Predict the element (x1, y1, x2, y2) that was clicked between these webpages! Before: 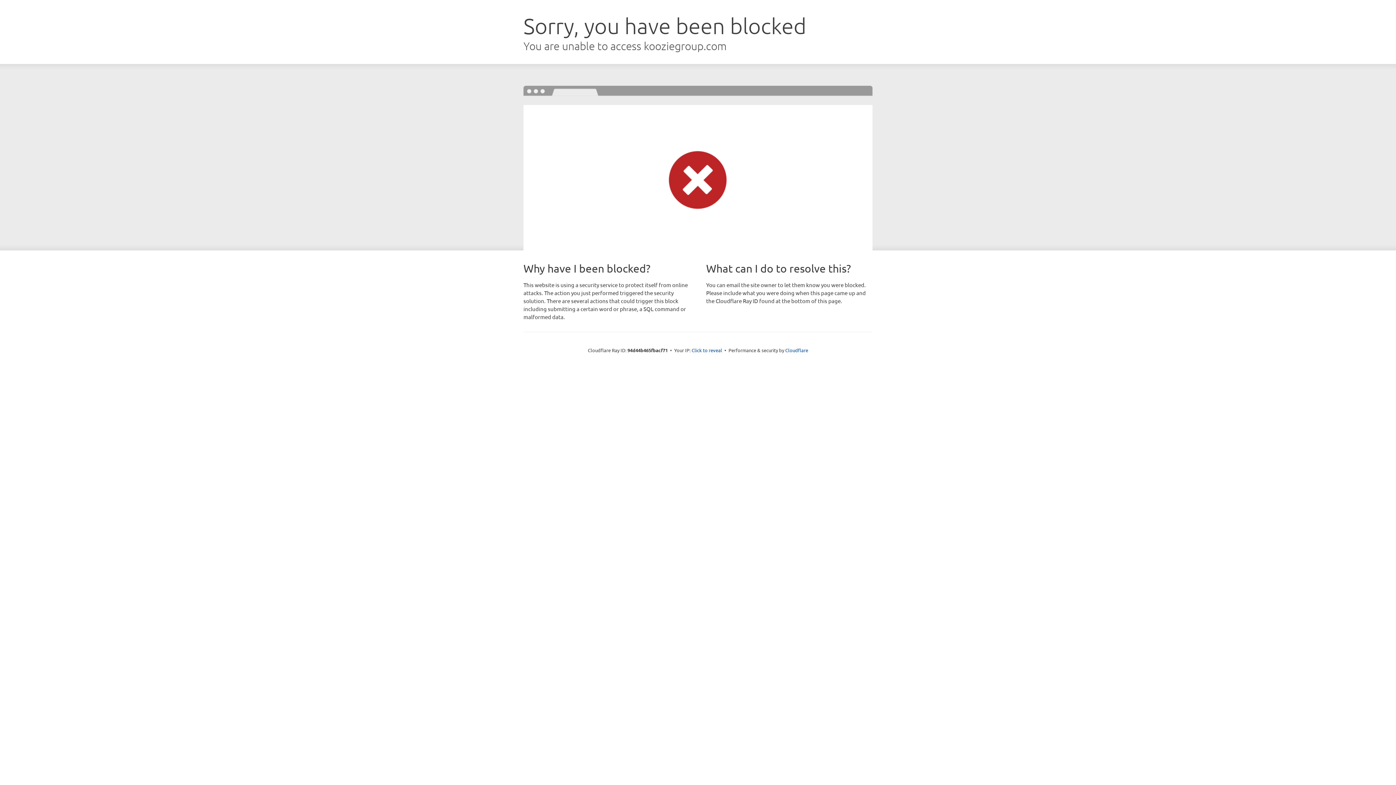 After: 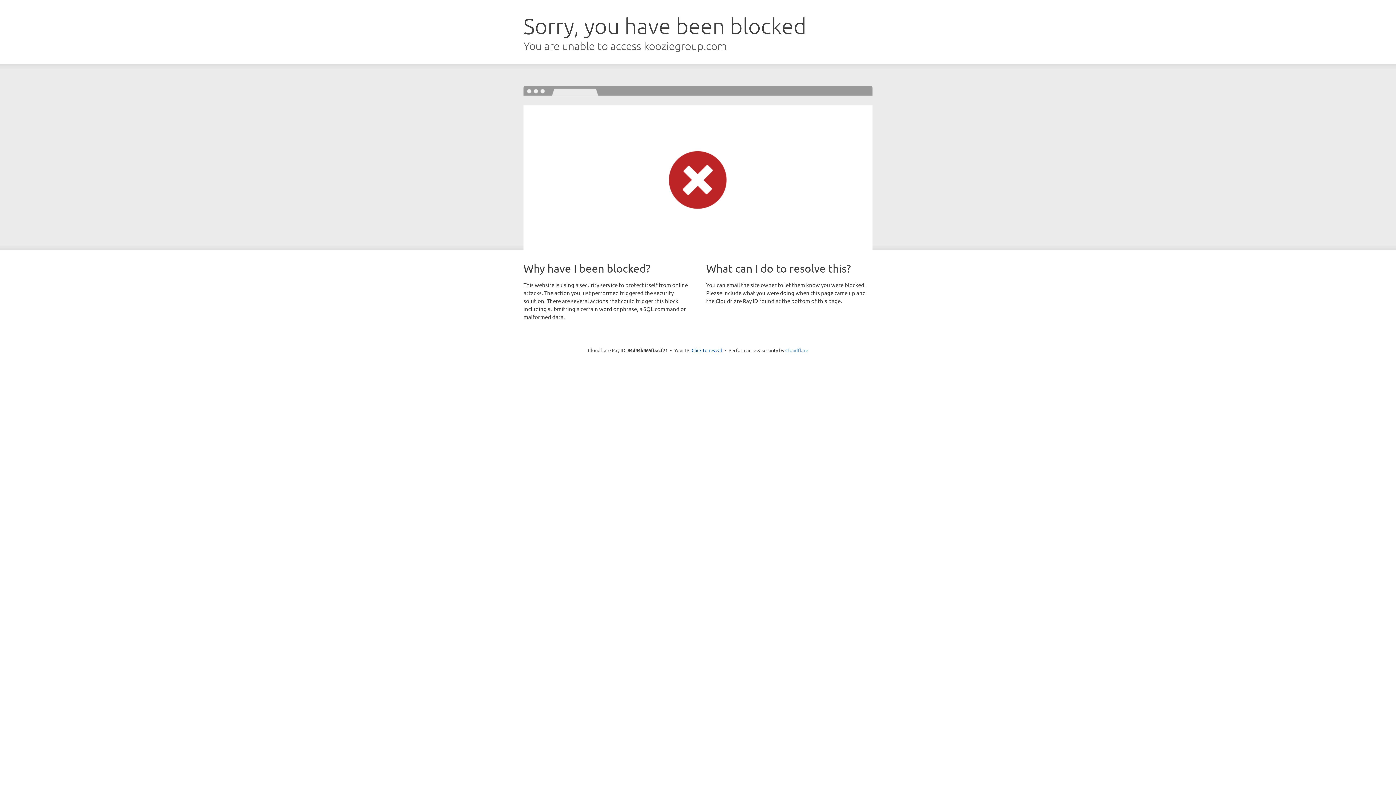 Action: label: Cloudflare bbox: (785, 347, 808, 353)